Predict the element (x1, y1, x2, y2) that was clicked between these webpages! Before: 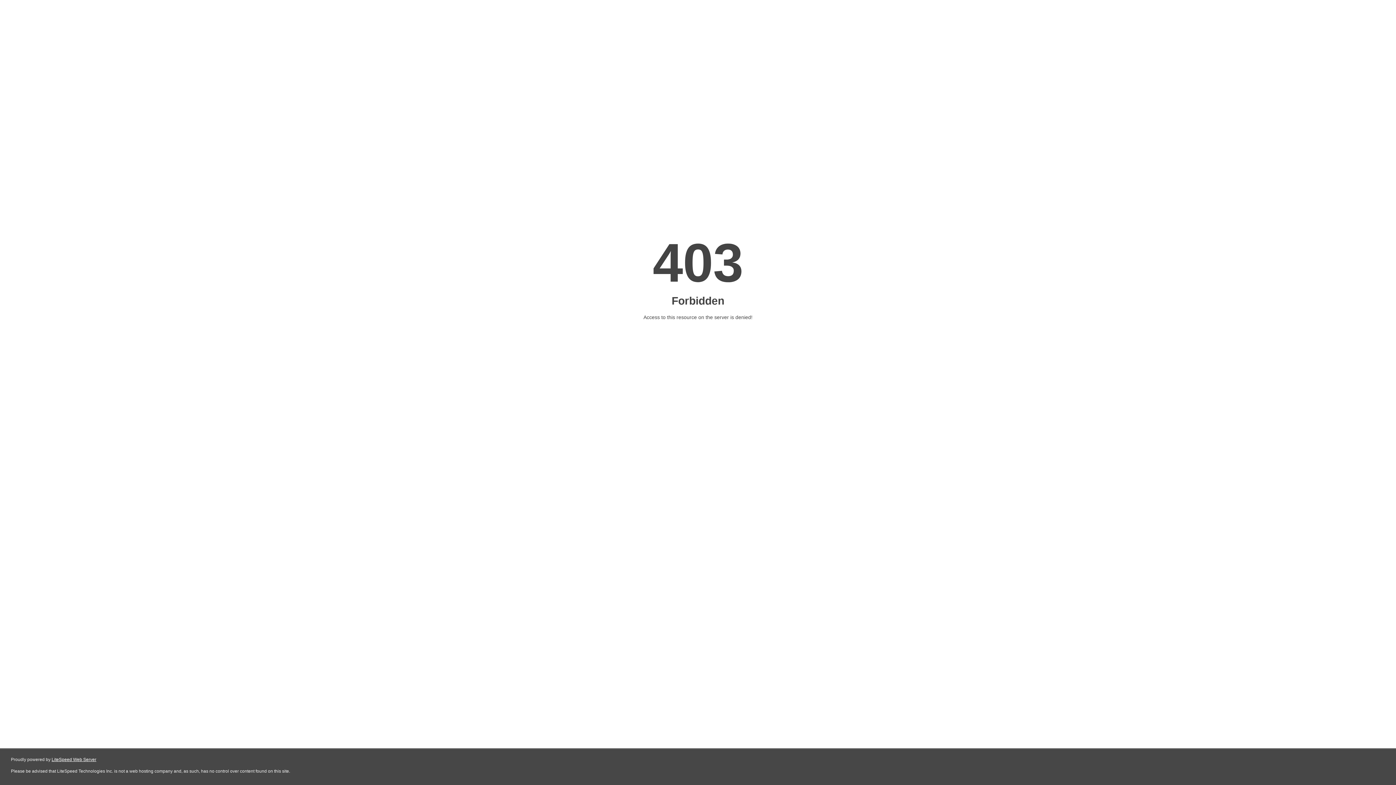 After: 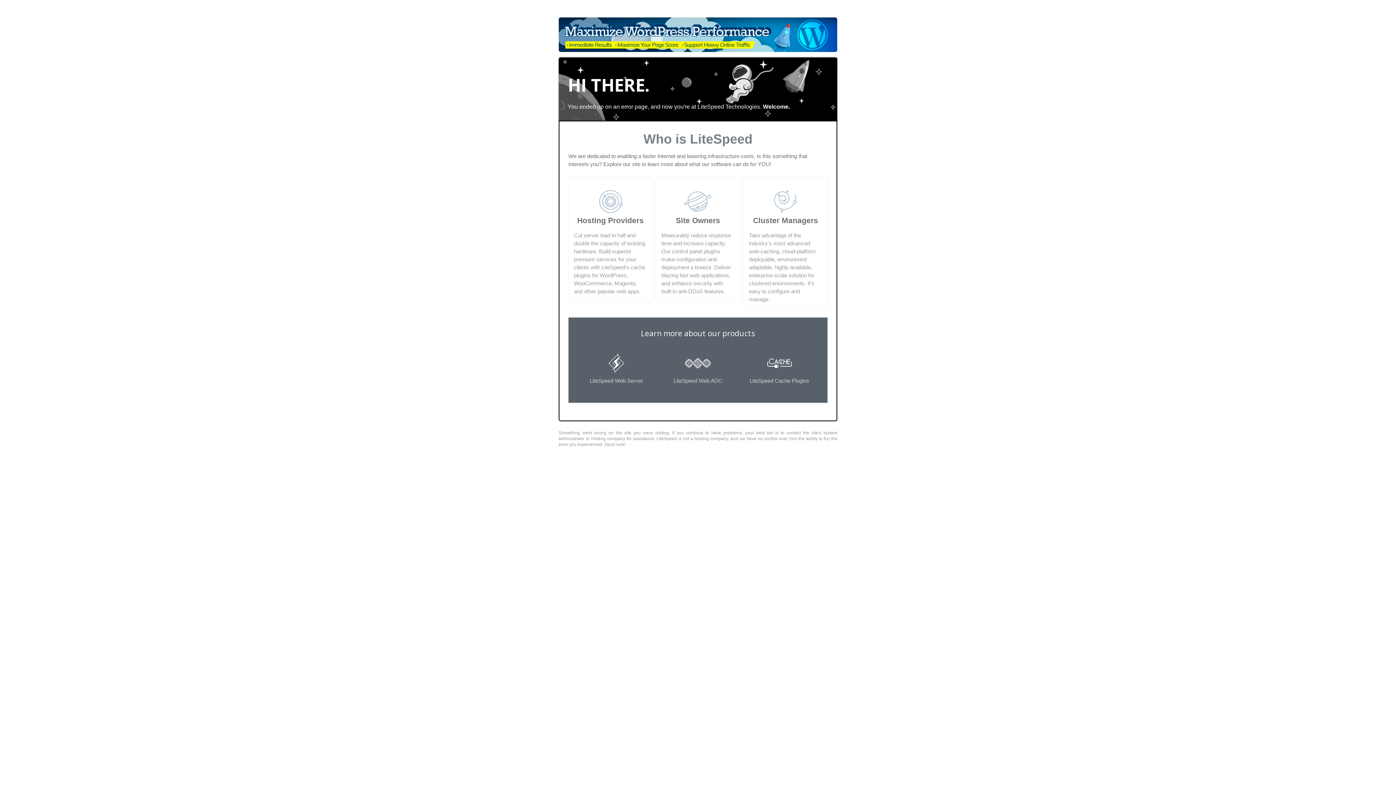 Action: bbox: (51, 757, 96, 762) label: LiteSpeed Web Server